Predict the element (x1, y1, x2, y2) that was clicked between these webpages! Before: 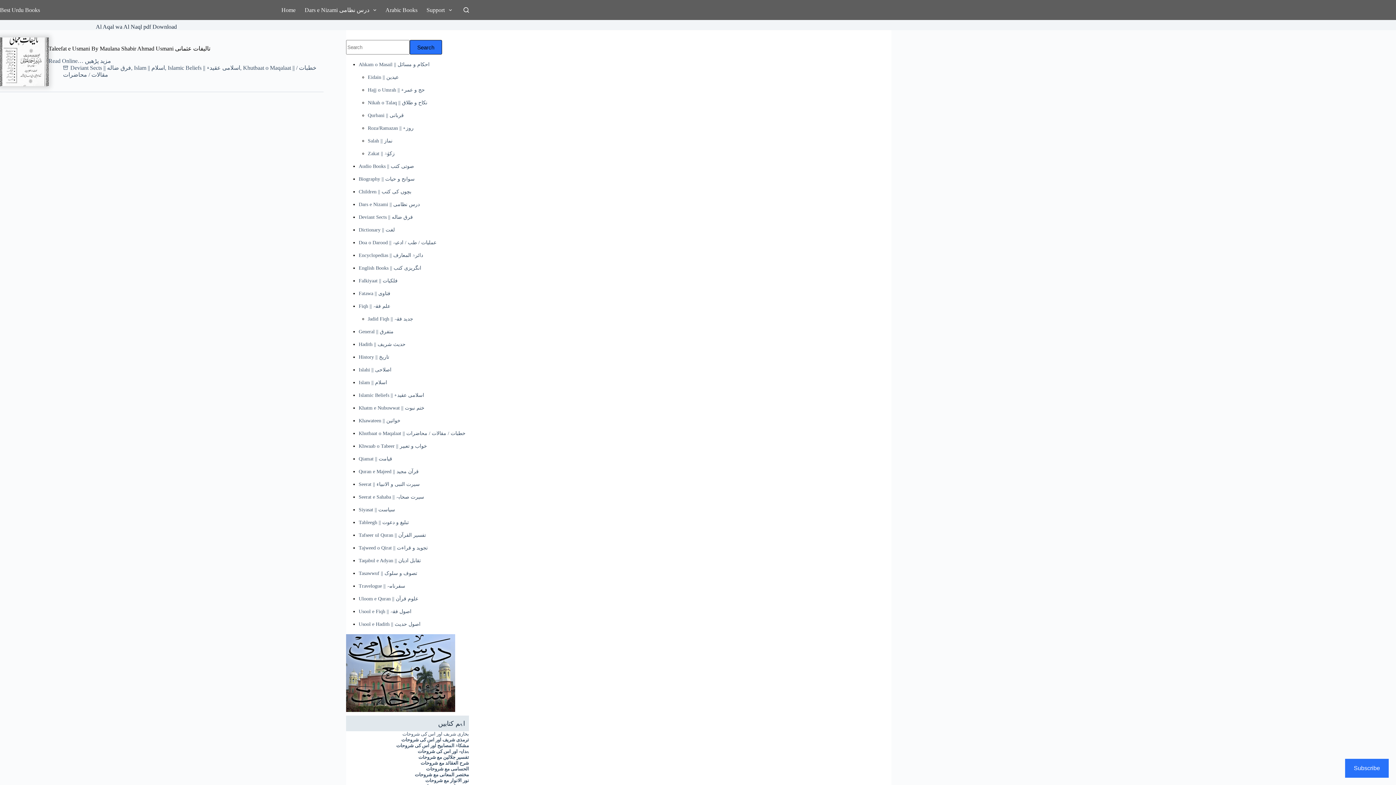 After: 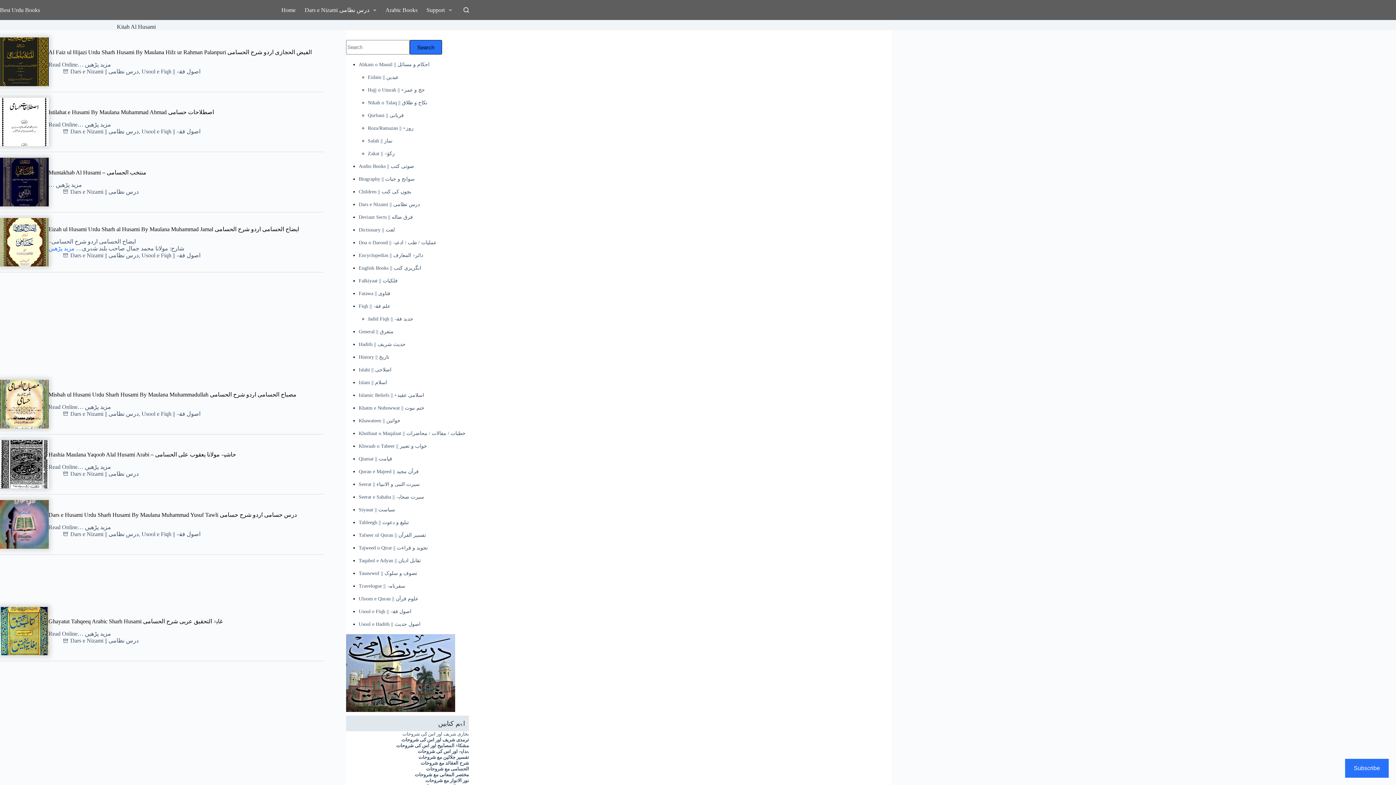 Action: label: الحسامی مع شروحات bbox: (426, 766, 469, 772)